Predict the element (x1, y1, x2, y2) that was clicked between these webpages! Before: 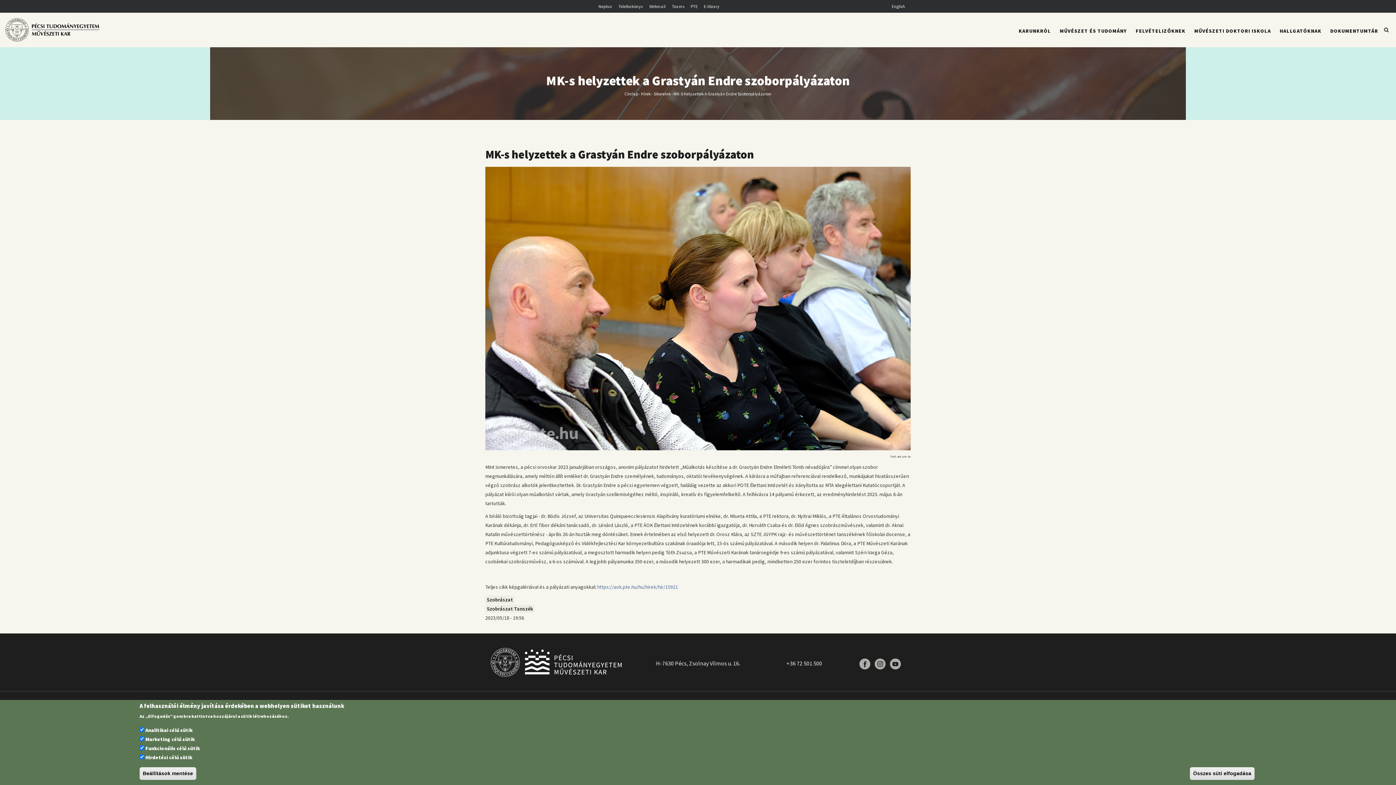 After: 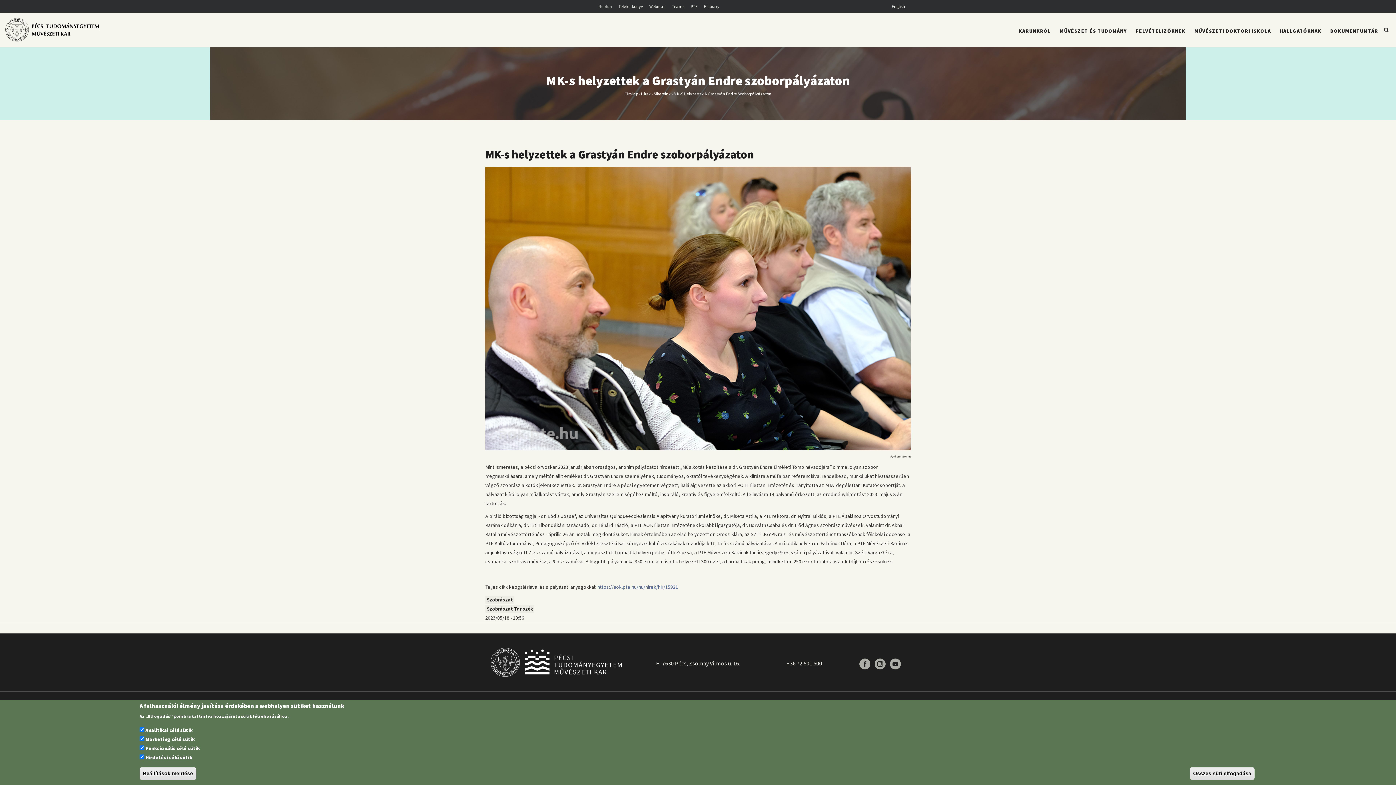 Action: bbox: (598, 3, 617, 9) label: Neptun